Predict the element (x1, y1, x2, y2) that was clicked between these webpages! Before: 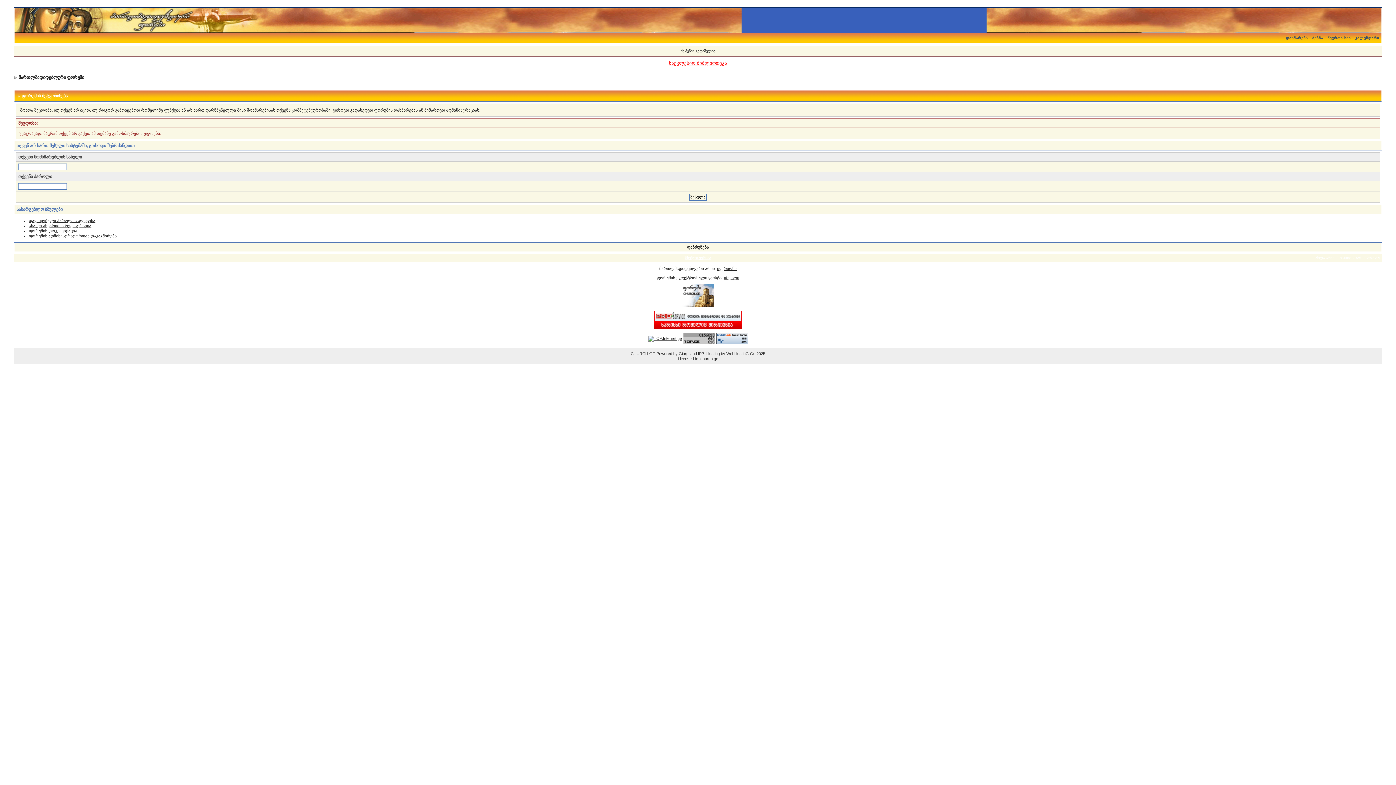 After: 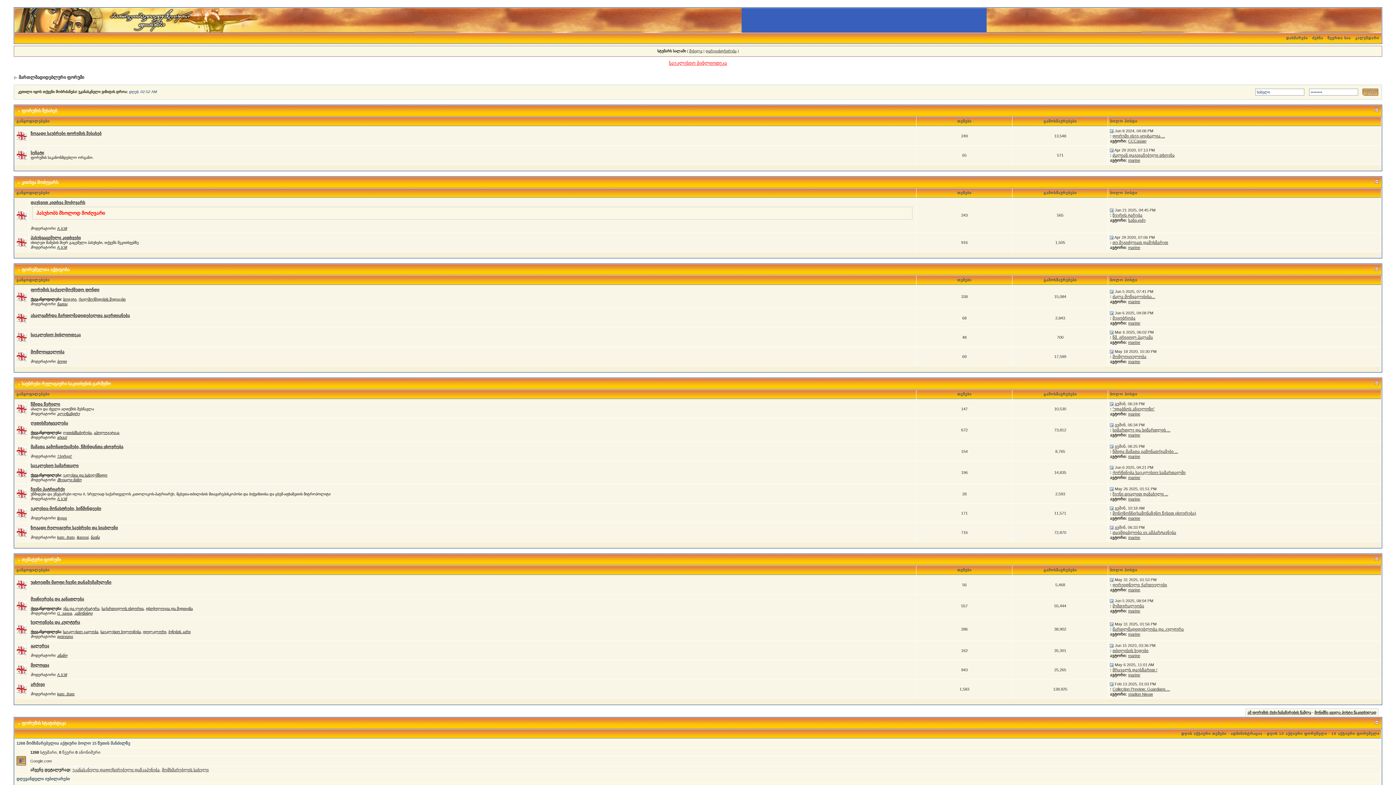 Action: bbox: (682, 293, 714, 297)